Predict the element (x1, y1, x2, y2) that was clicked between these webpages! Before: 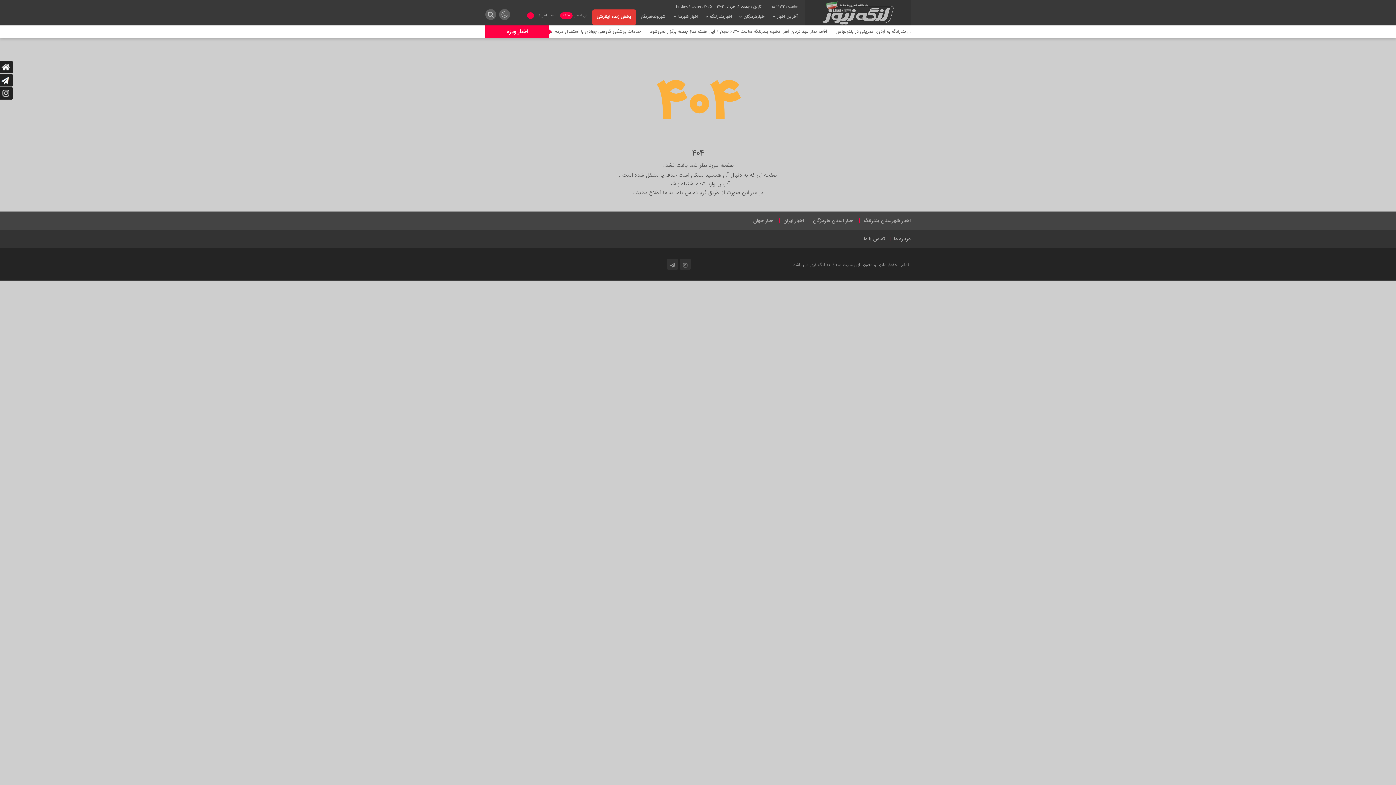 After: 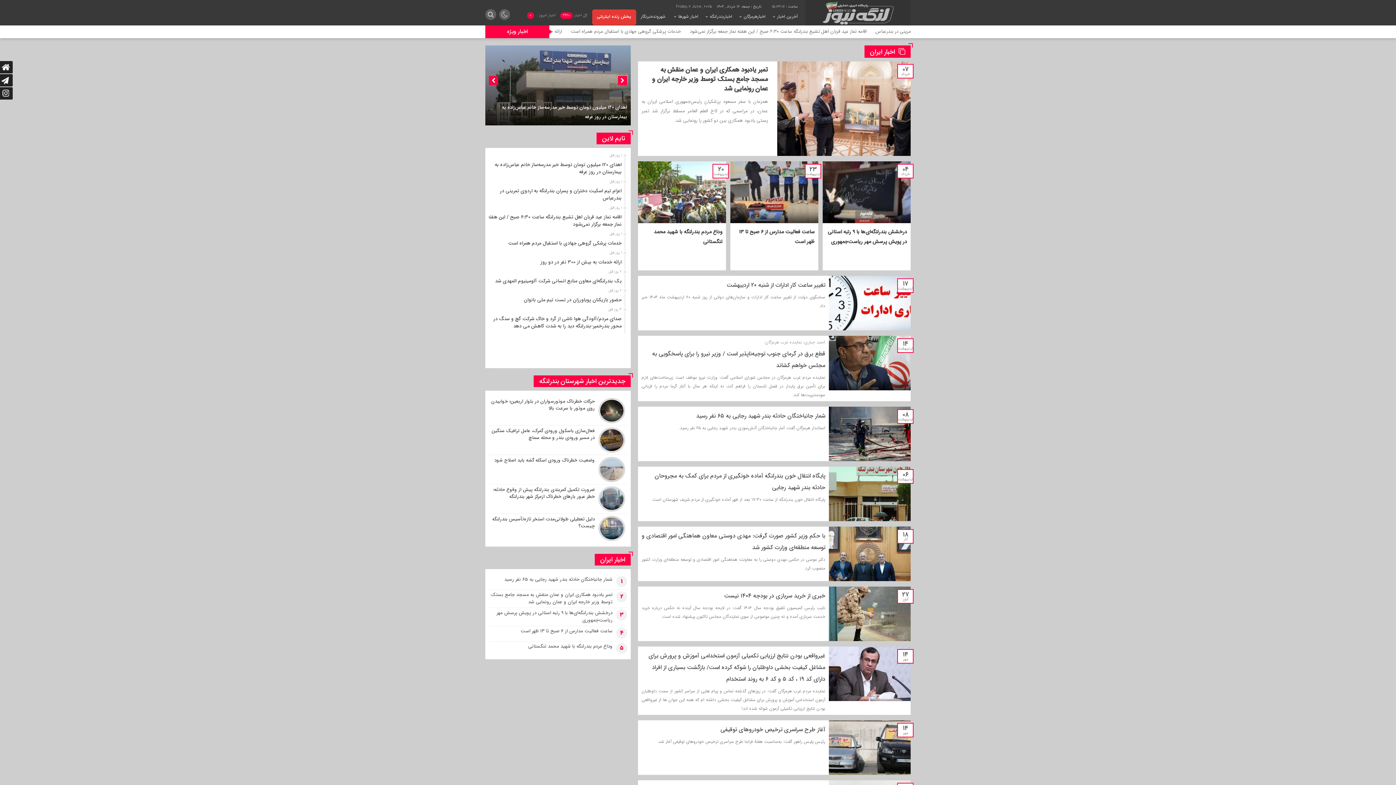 Action: bbox: (783, 211, 804, 229) label: اخبار ایران